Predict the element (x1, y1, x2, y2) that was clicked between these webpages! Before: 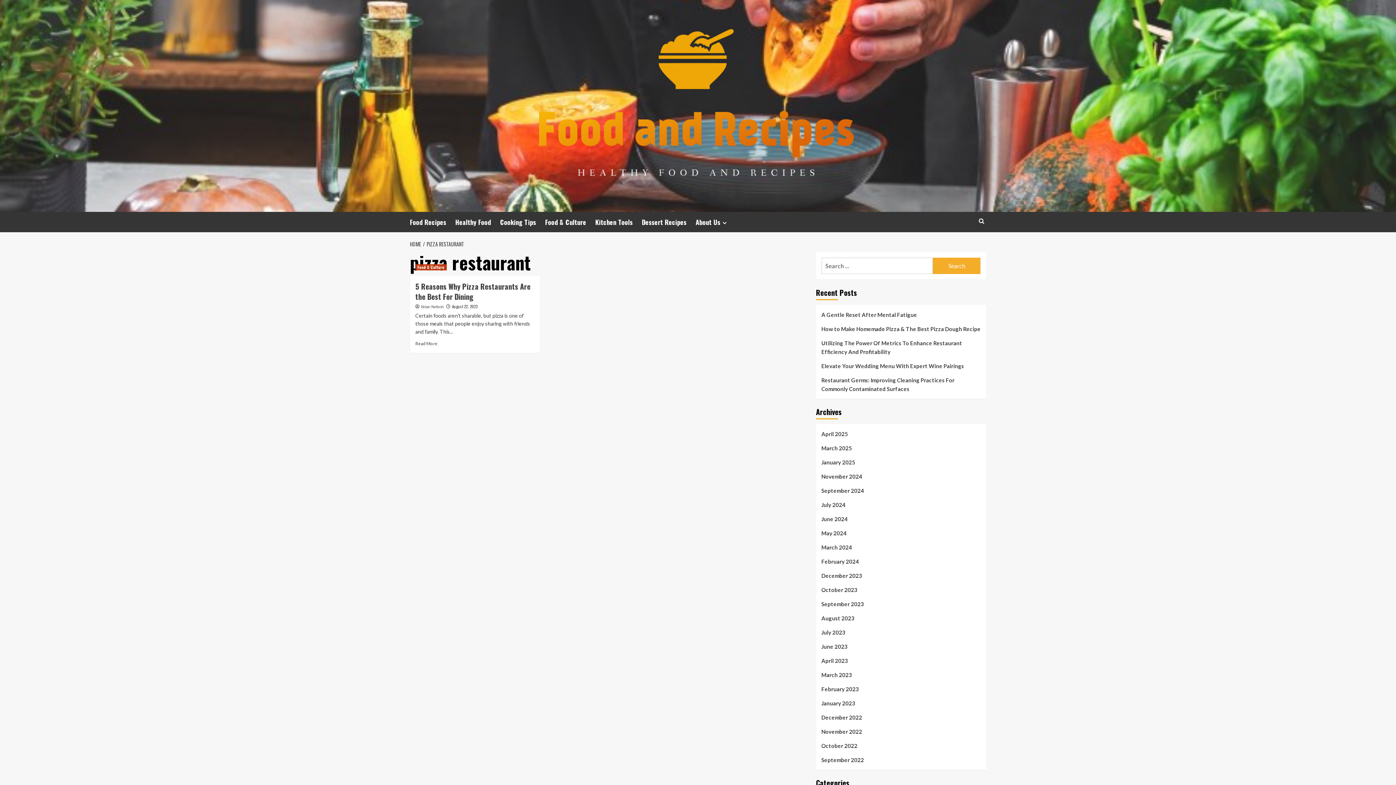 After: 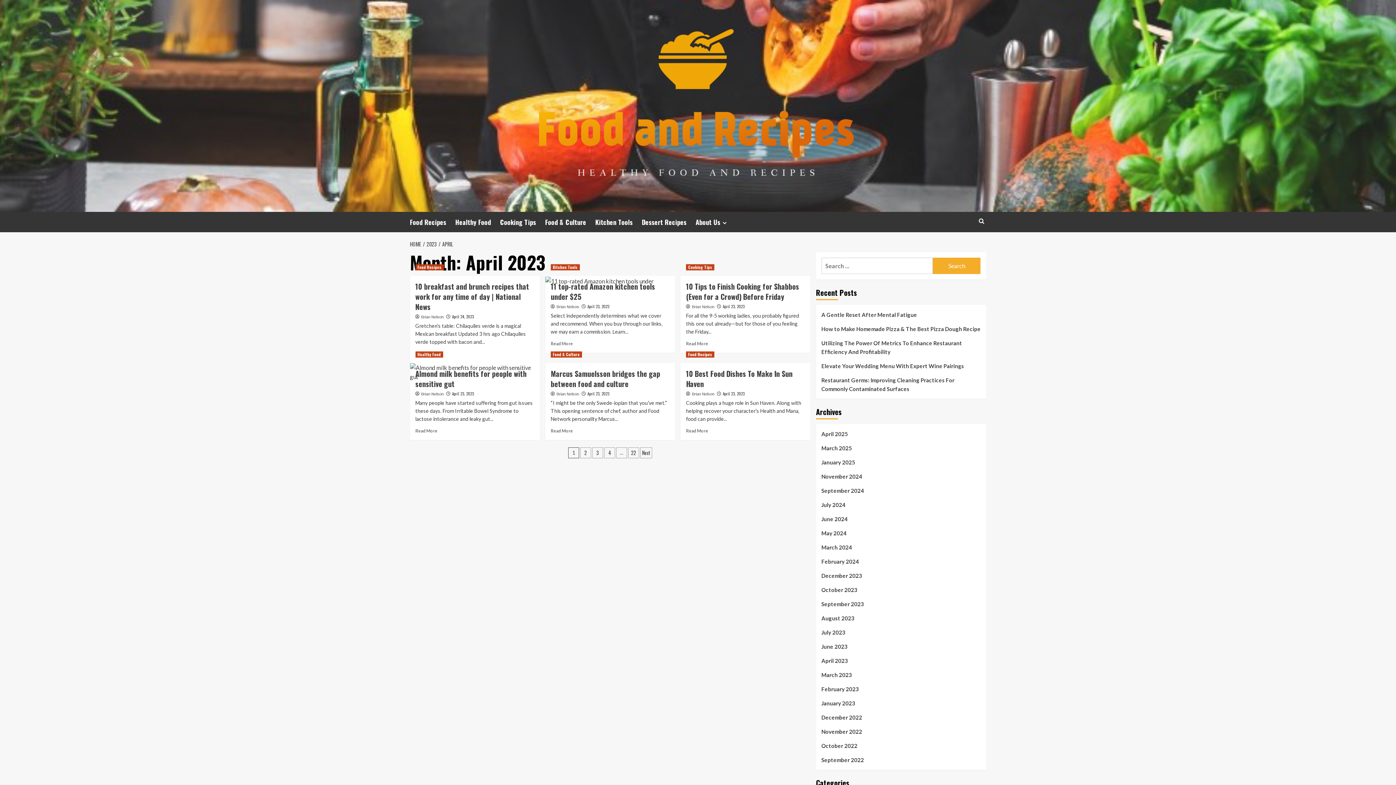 Action: bbox: (821, 656, 980, 670) label: April 2023